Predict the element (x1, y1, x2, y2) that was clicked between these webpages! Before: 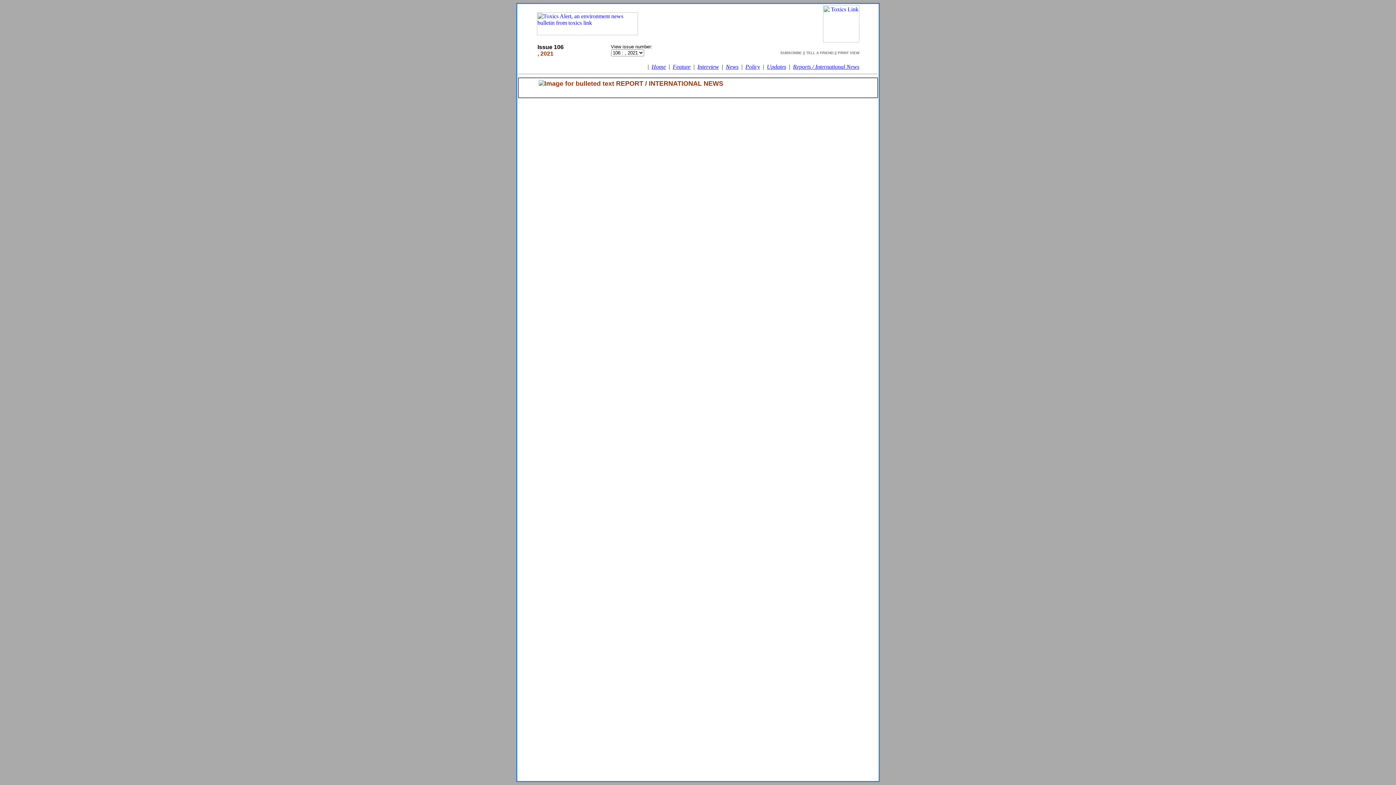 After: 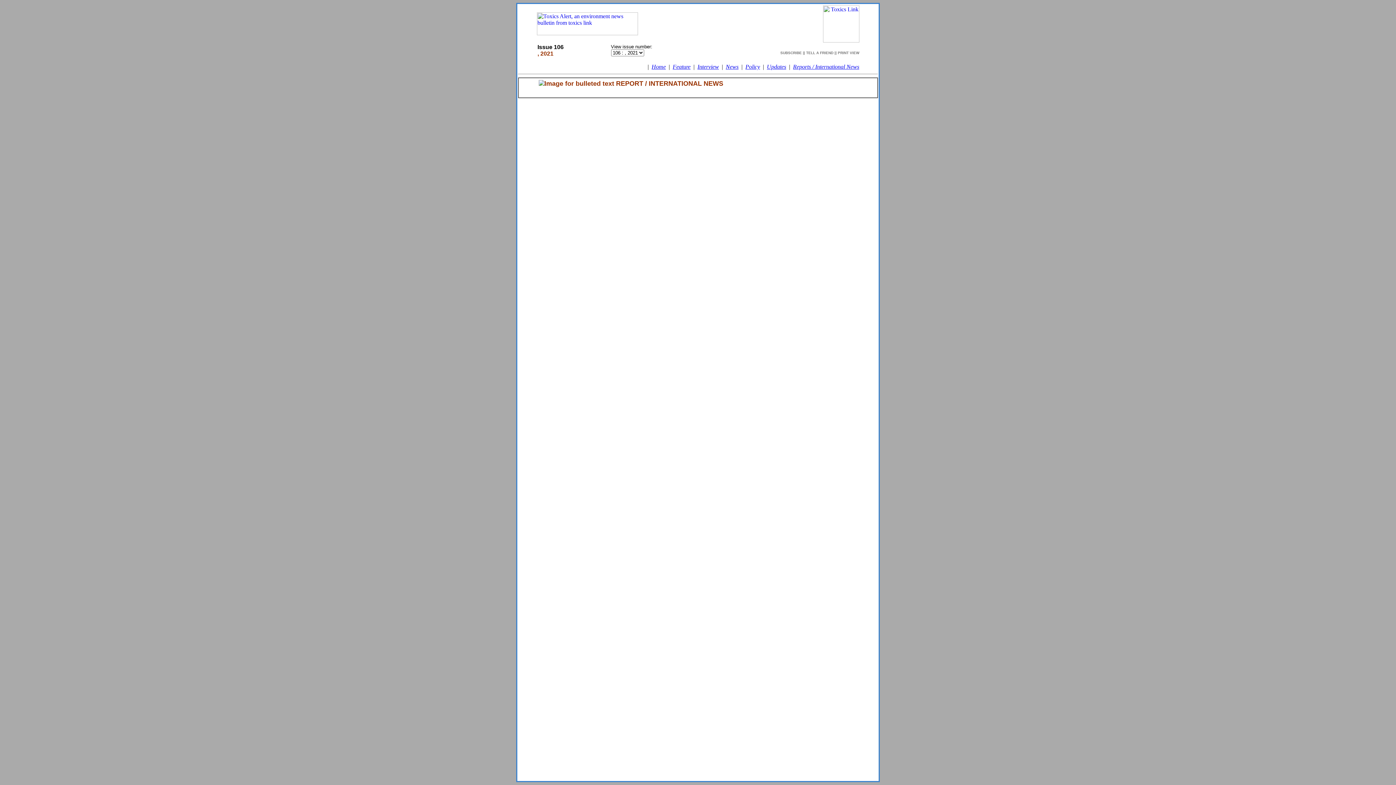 Action: bbox: (651, 63, 666, 69) label: Home